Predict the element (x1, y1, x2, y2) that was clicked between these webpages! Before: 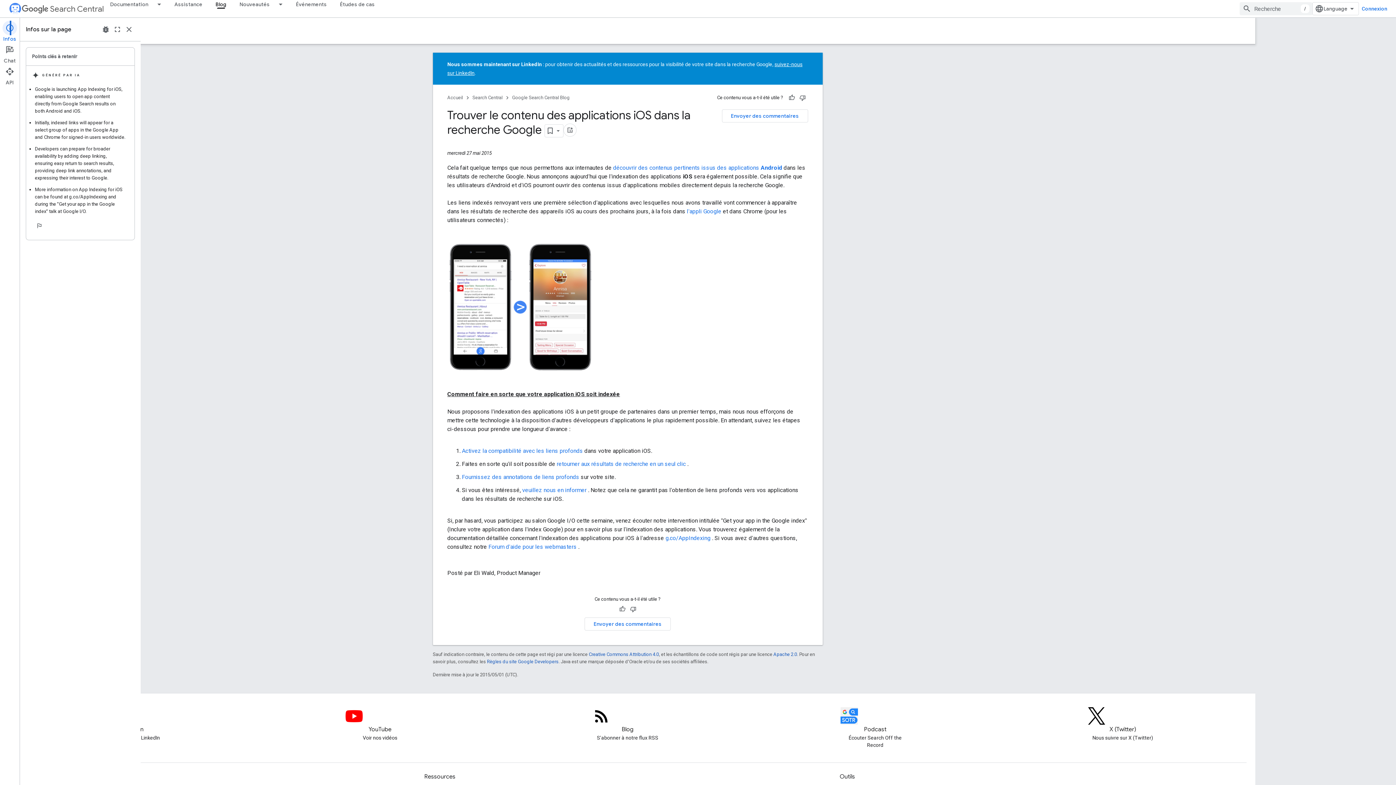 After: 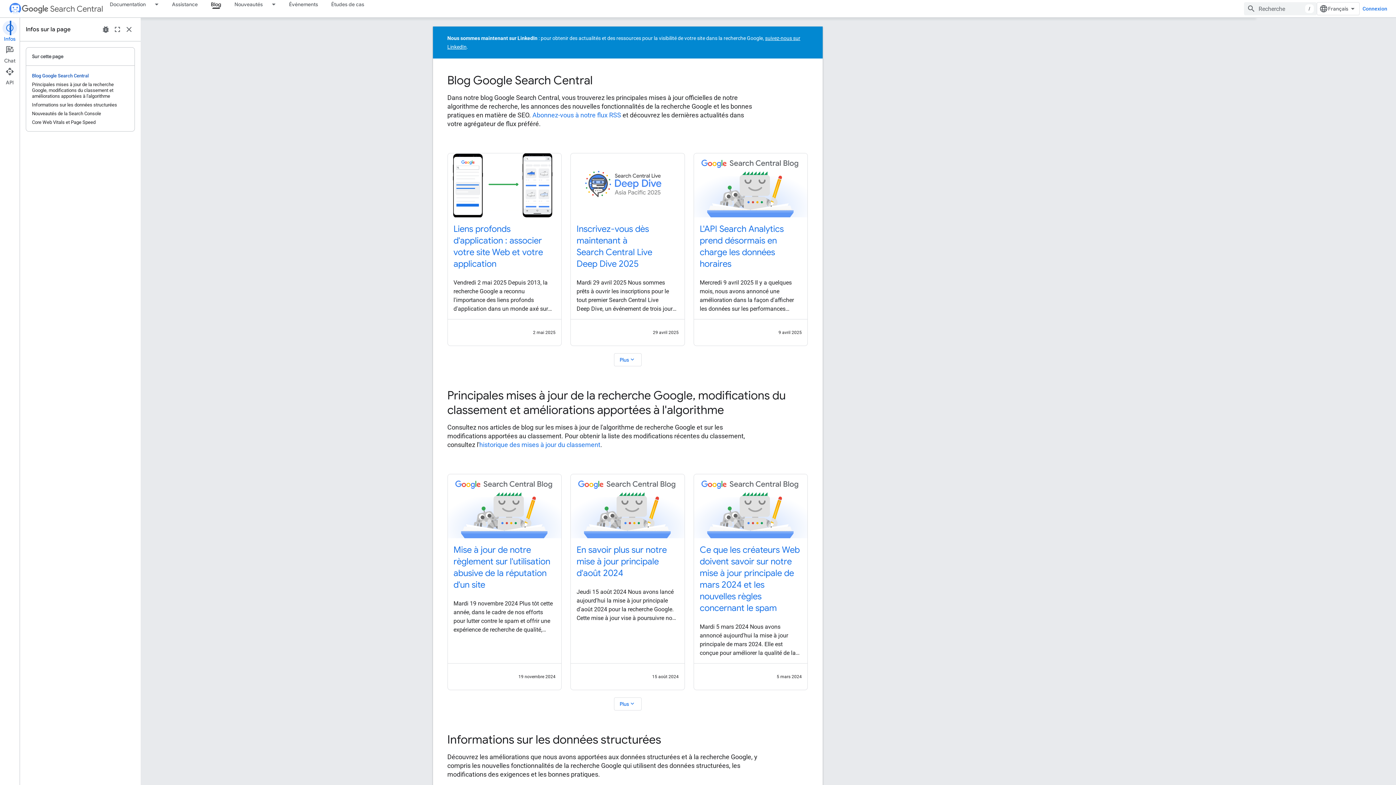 Action: label: Google Search Central Blog bbox: (572, 93, 630, 102)